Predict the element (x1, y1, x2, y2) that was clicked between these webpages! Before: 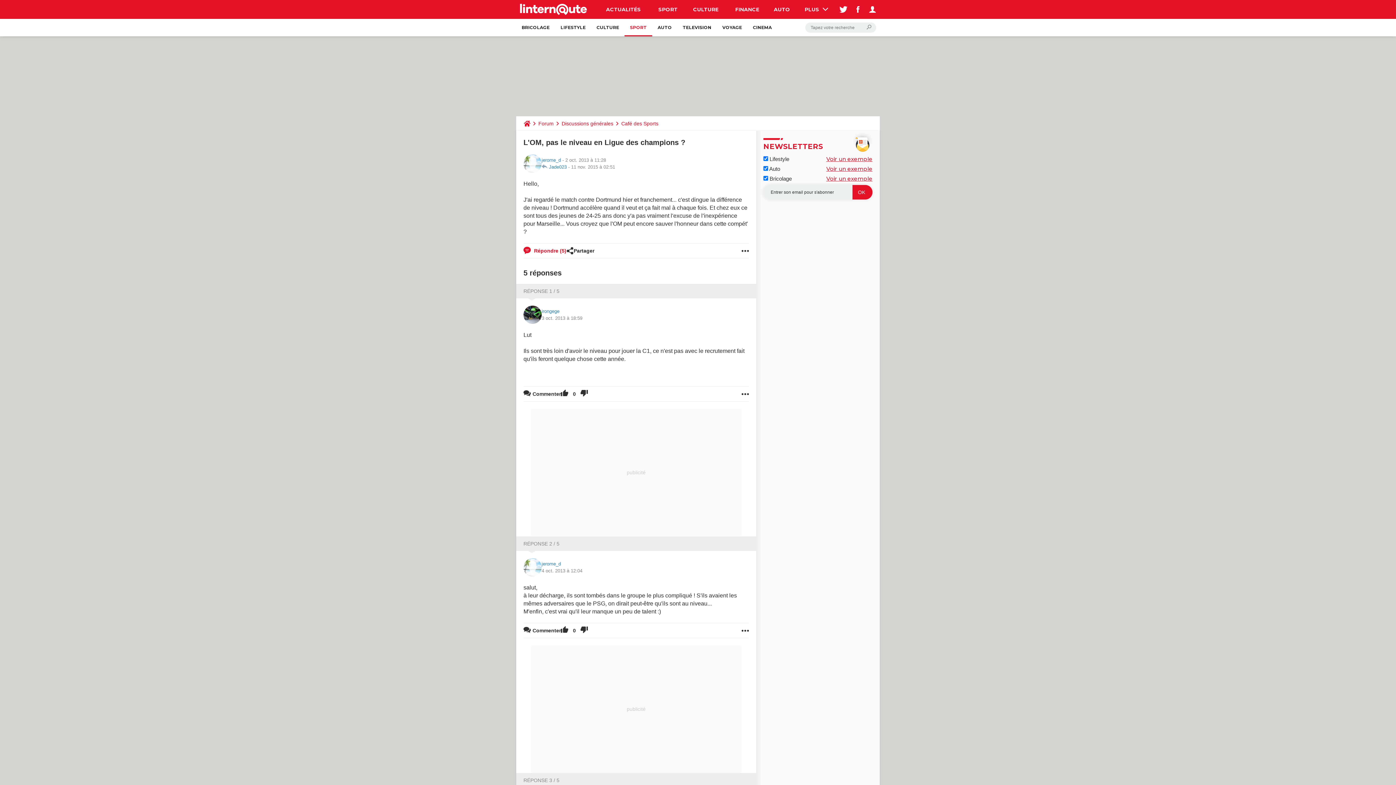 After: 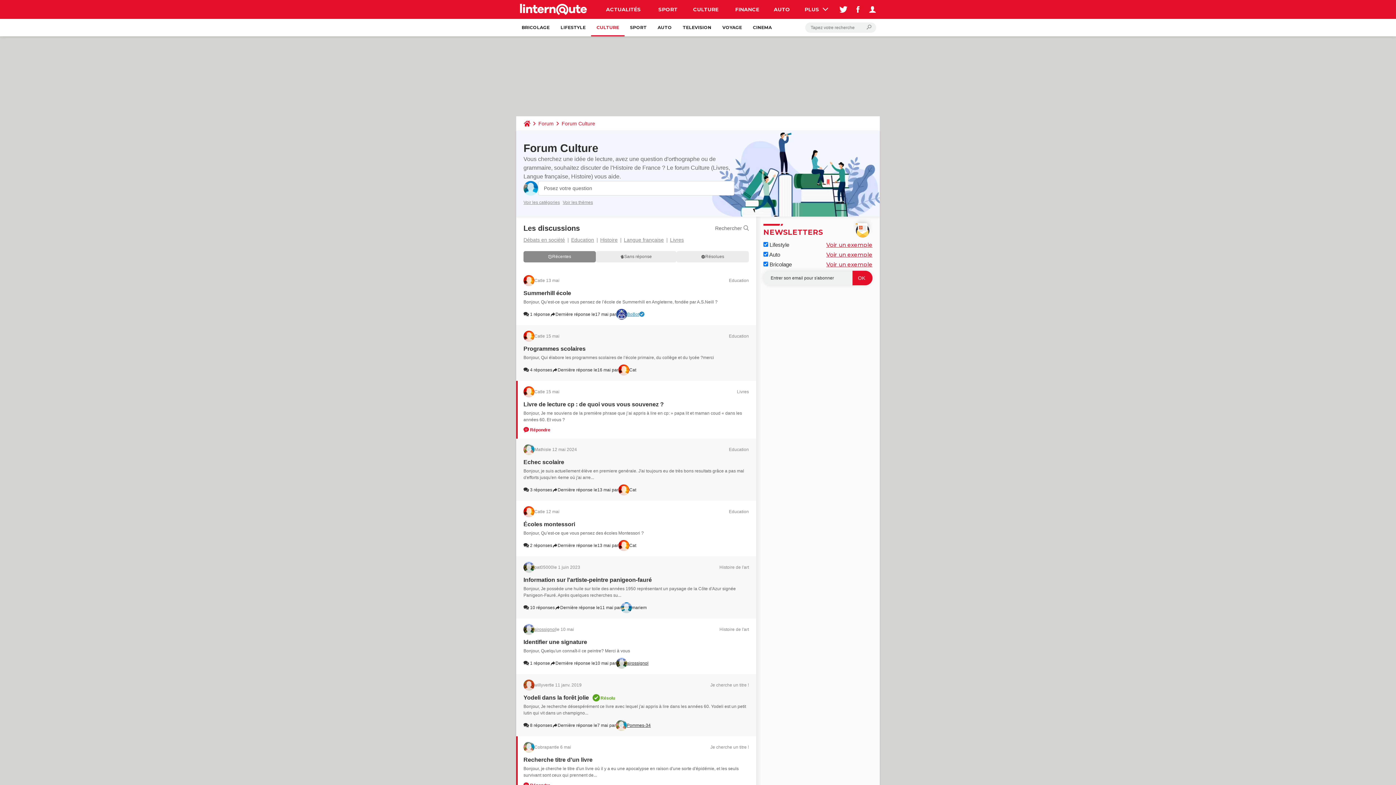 Action: label: CULTURE bbox: (591, 18, 624, 36)